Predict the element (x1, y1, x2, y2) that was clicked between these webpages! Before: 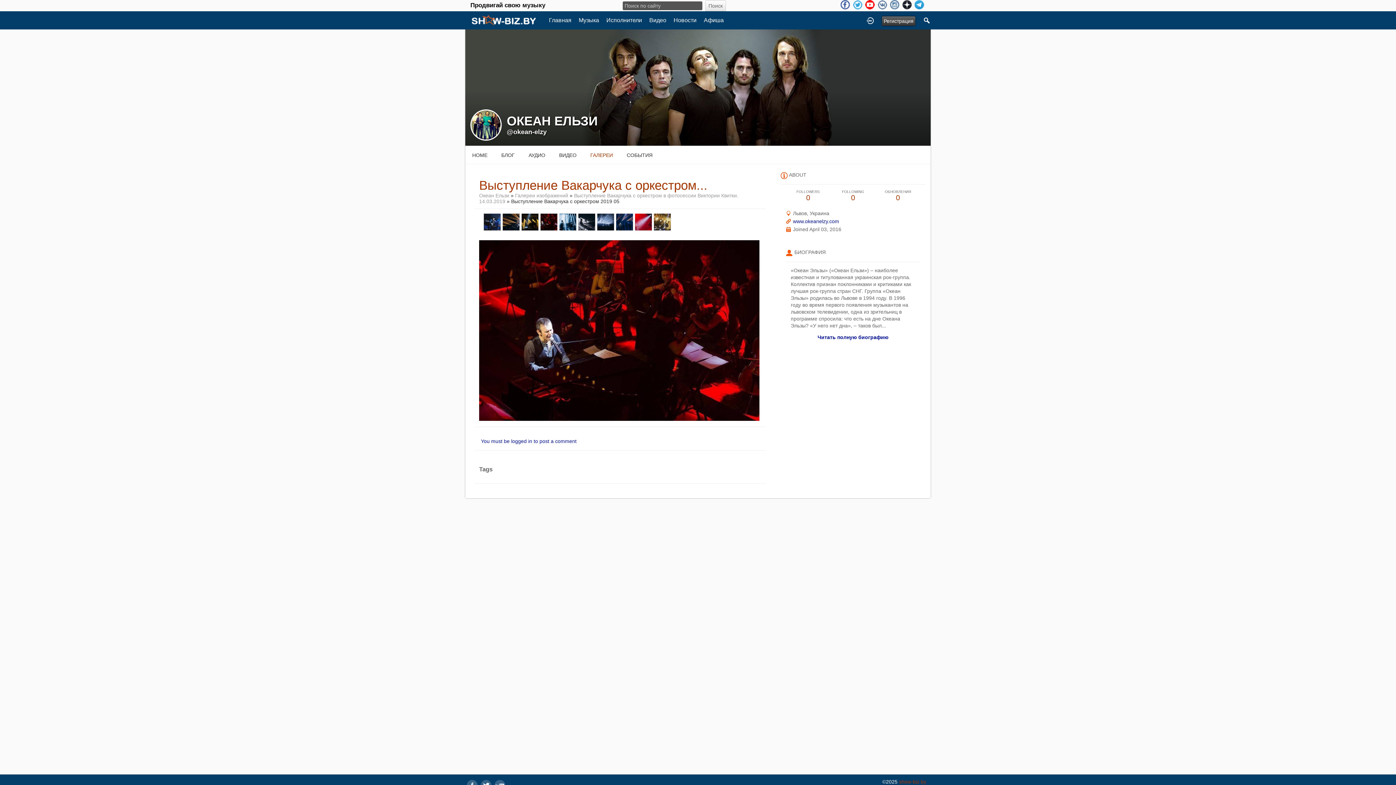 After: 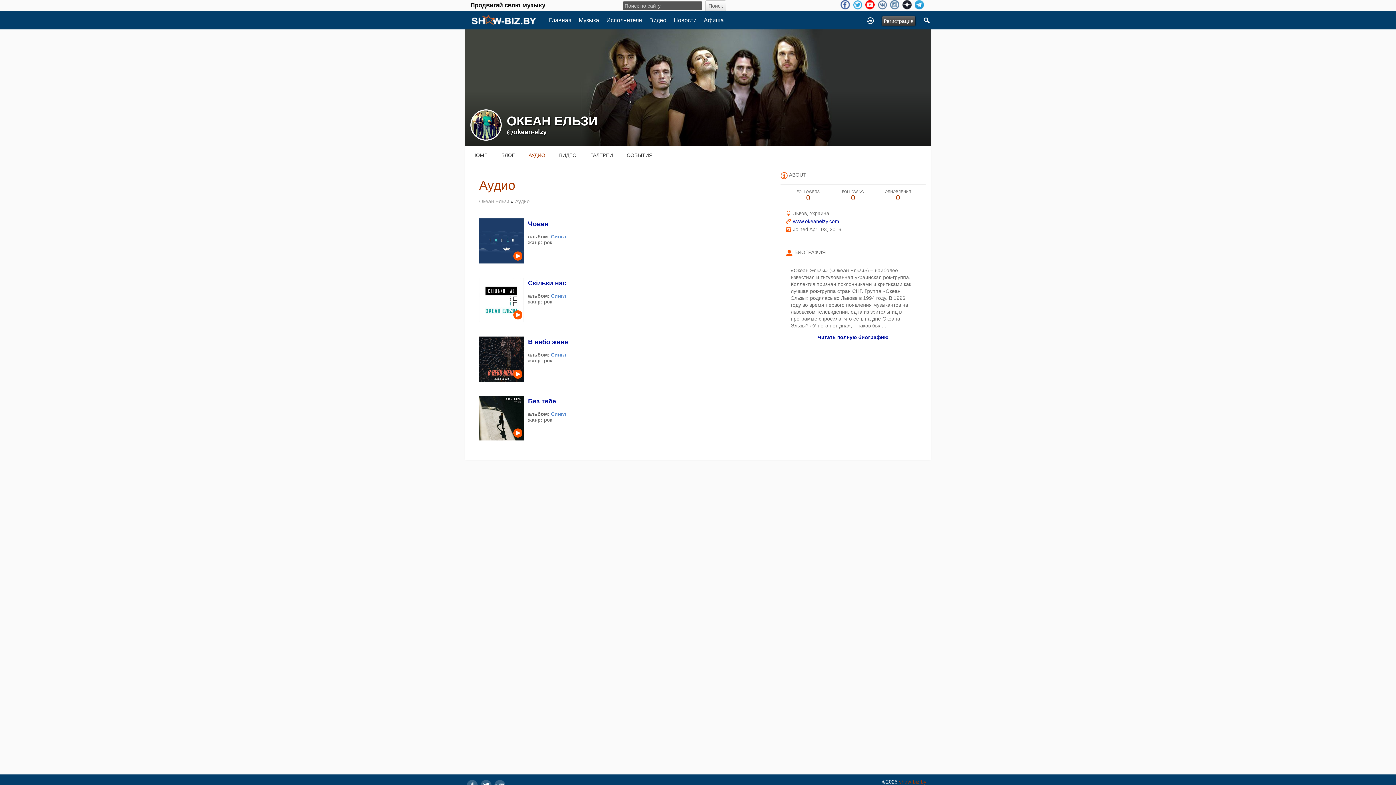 Action: bbox: (521, 151, 552, 159) label: АУДИО